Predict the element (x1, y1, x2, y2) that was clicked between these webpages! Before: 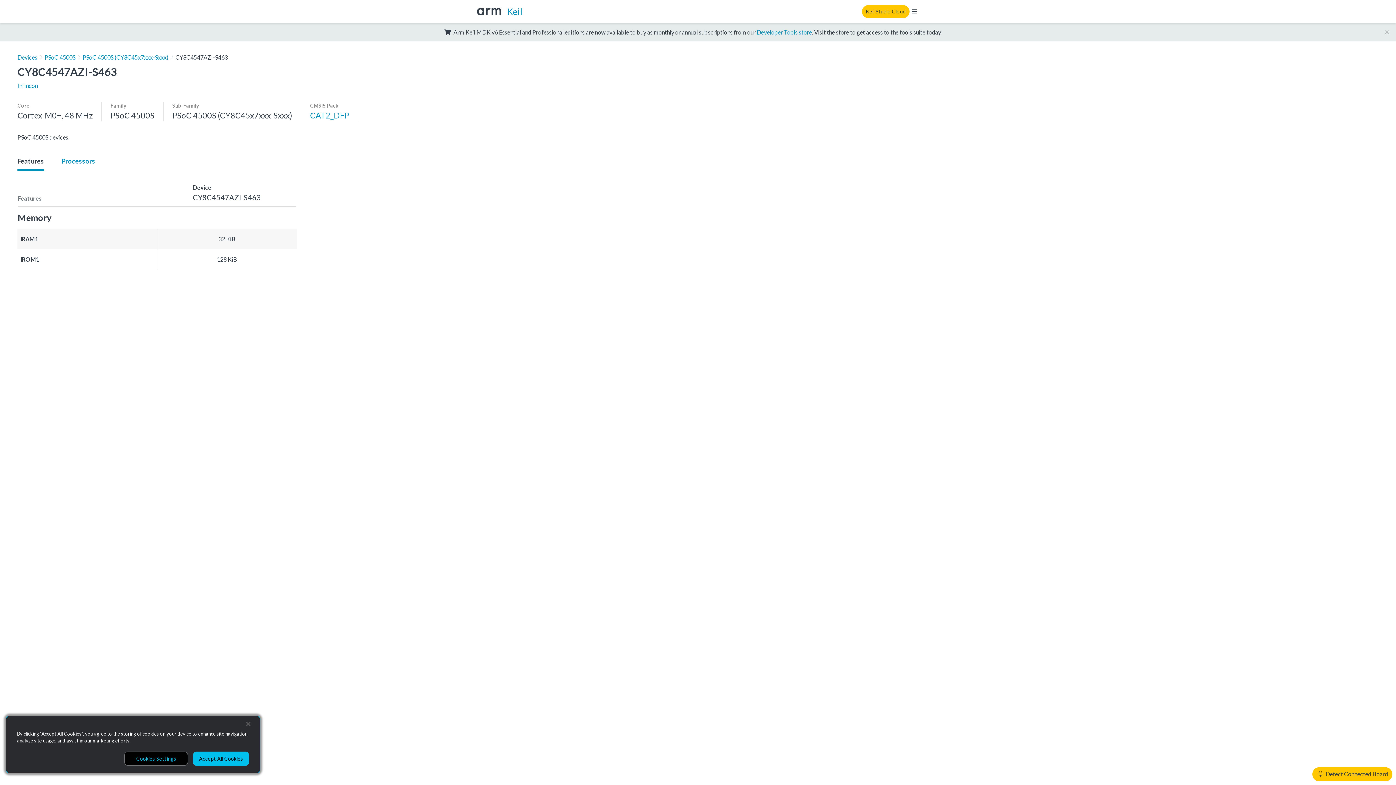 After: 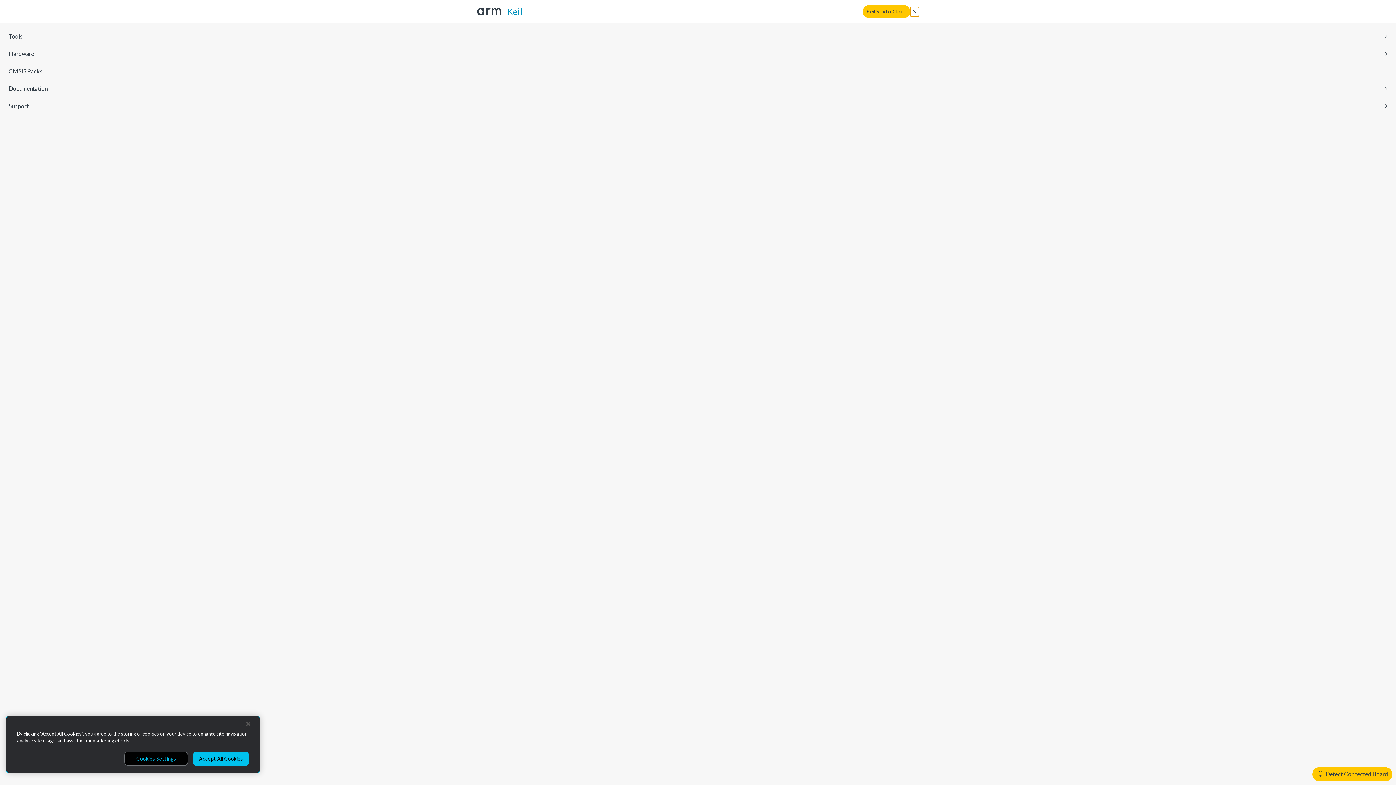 Action: bbox: (909, 6, 919, 16)